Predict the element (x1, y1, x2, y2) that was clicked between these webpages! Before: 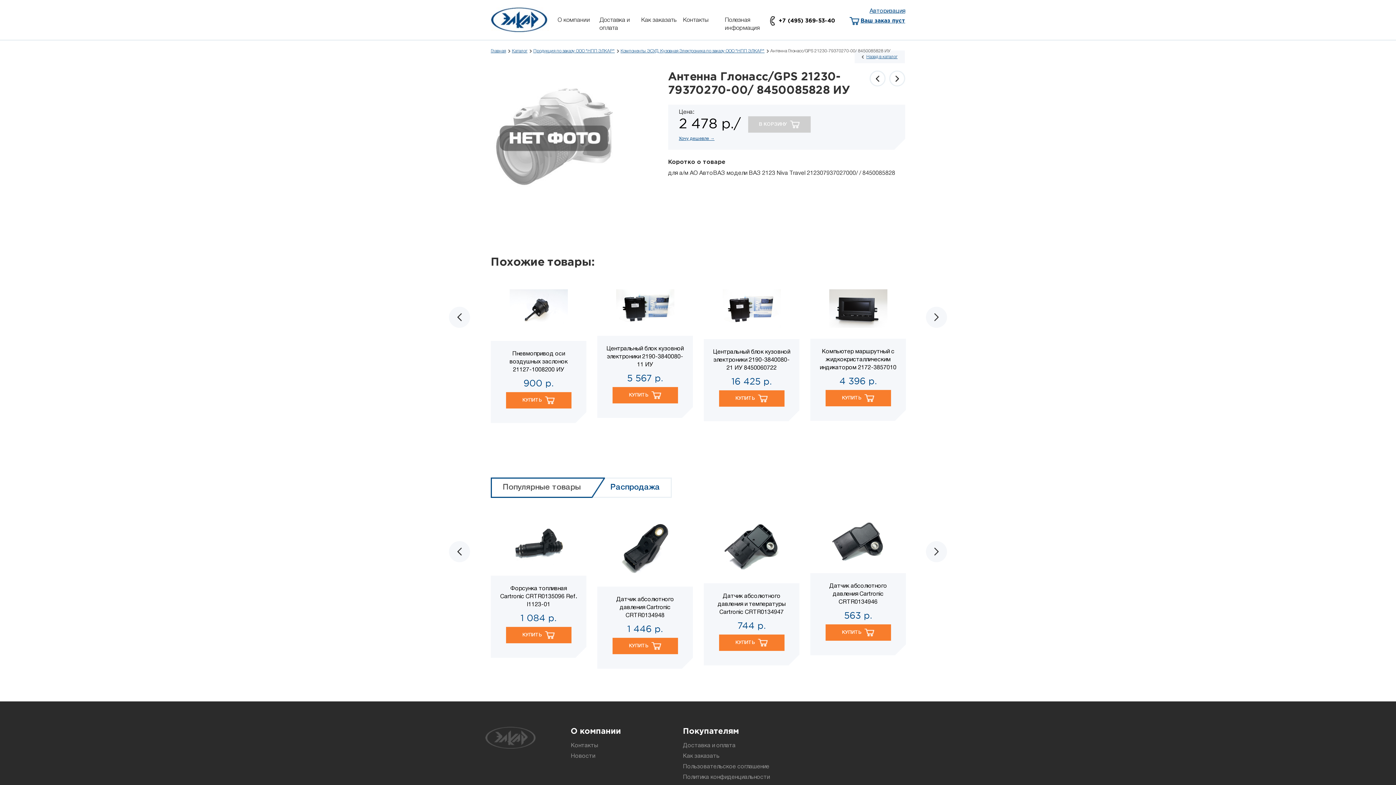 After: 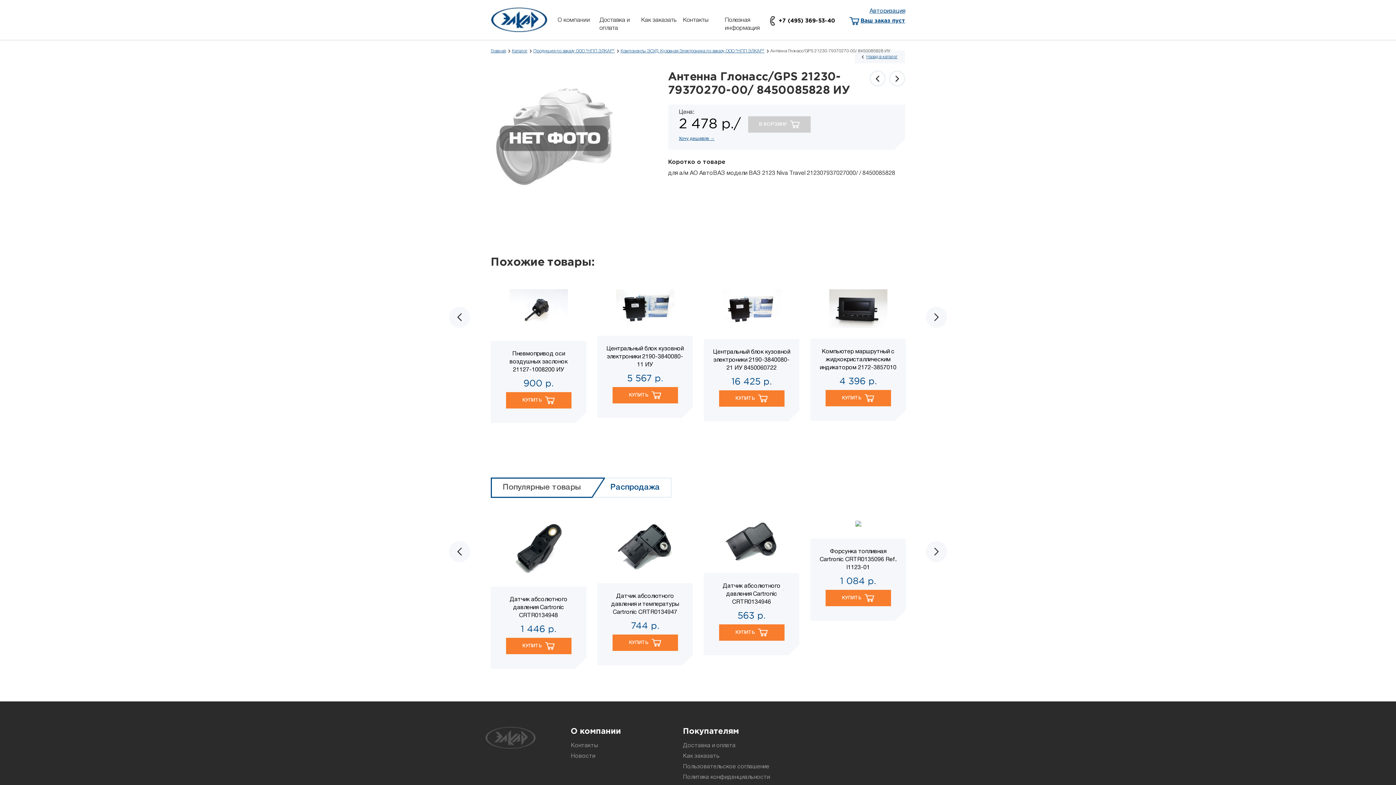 Action: label: Next bbox: (926, 541, 947, 562)